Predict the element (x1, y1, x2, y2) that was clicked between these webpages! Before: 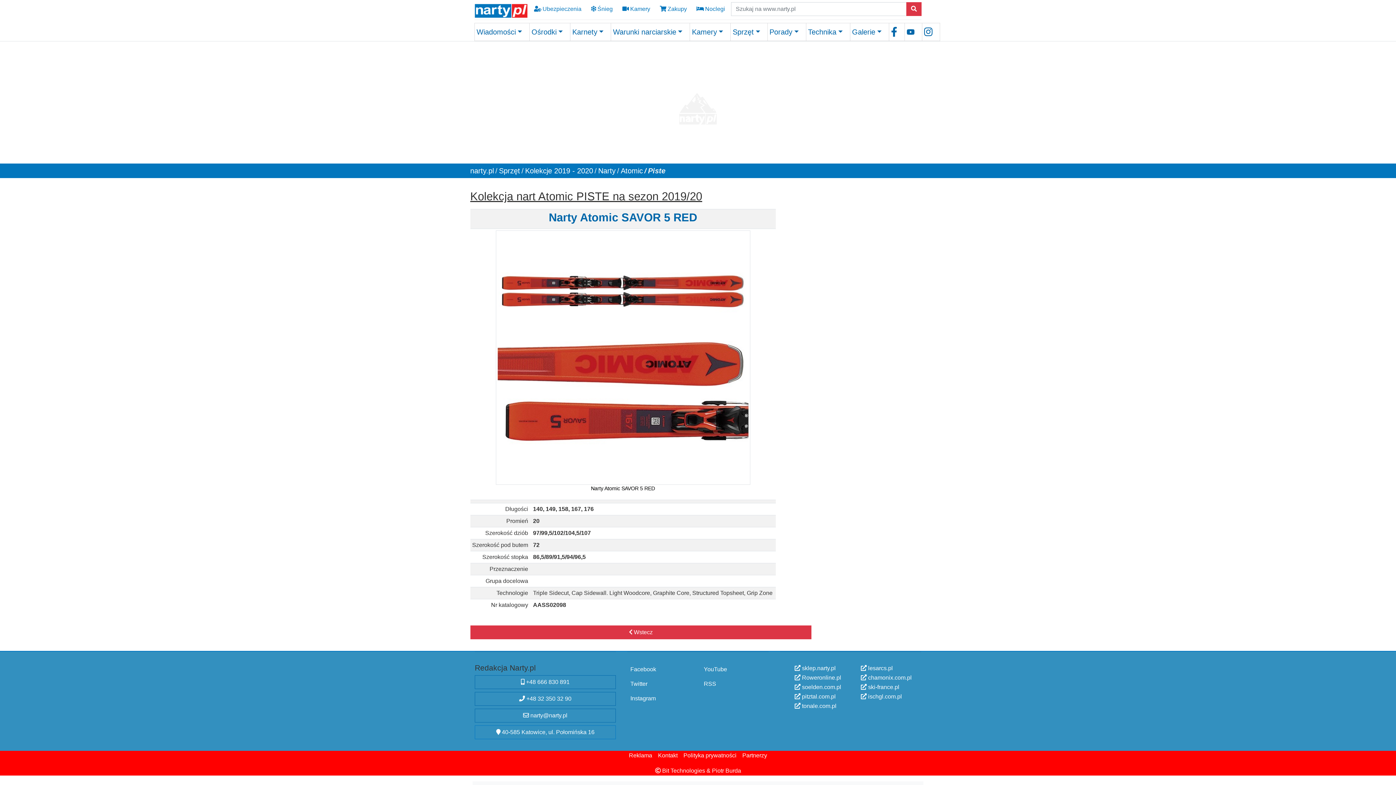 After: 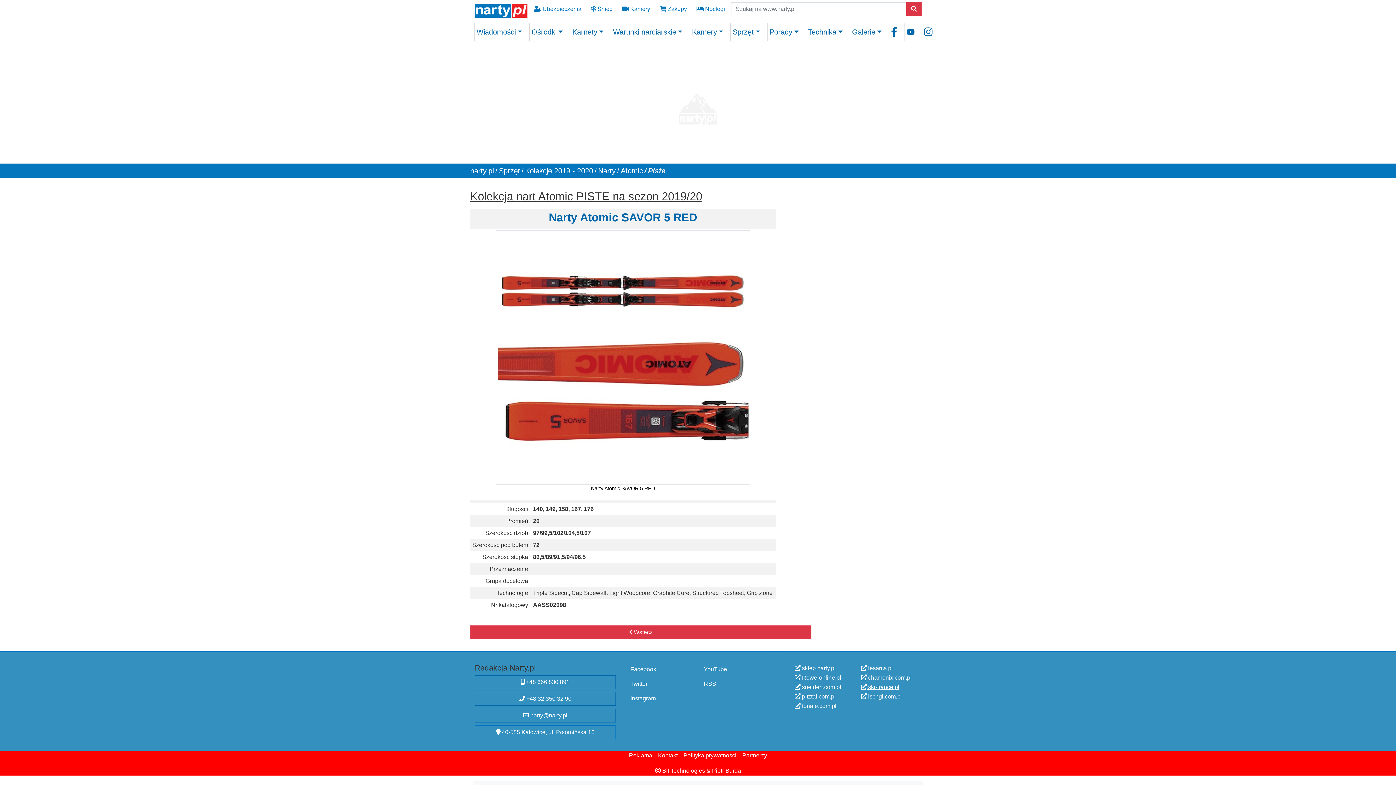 Action: label:  ski-france.pl bbox: (861, 684, 899, 690)